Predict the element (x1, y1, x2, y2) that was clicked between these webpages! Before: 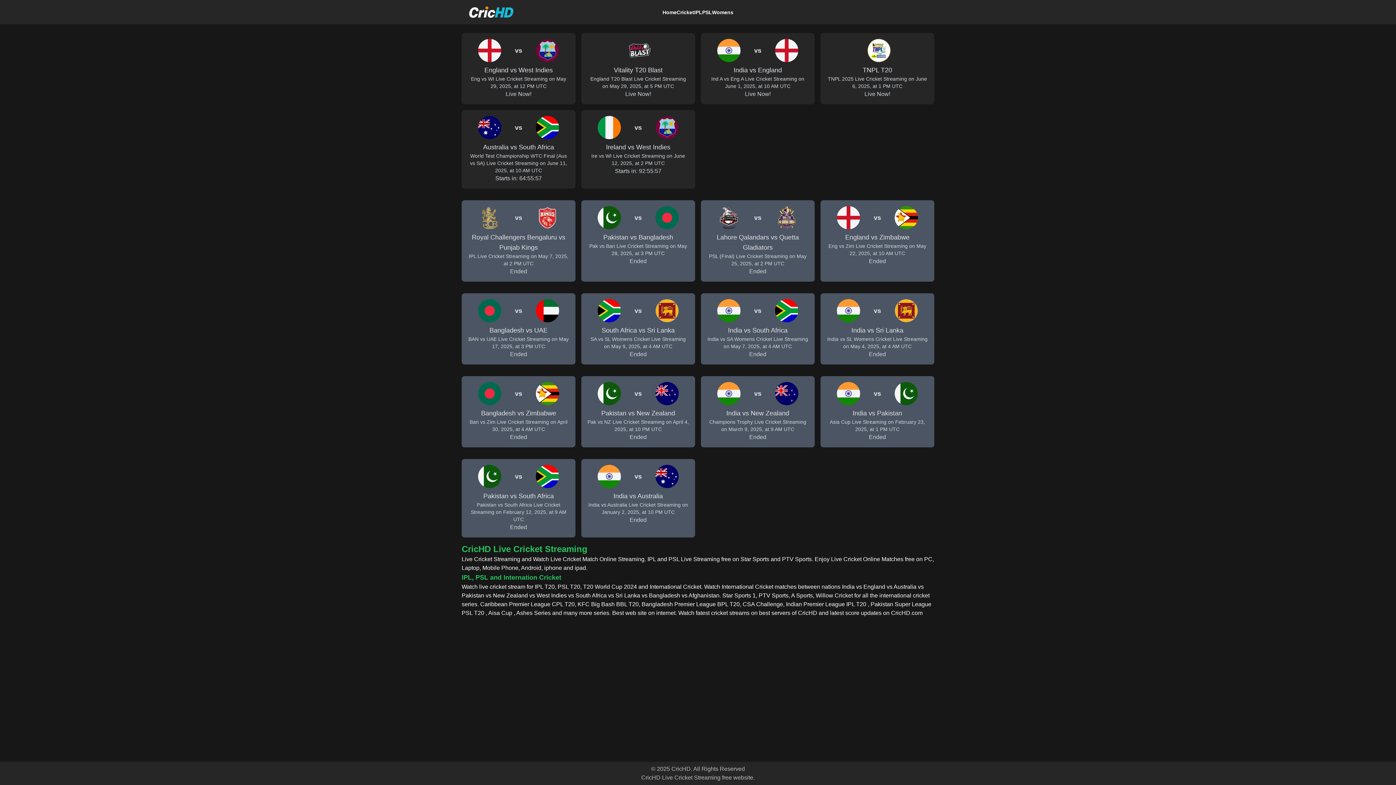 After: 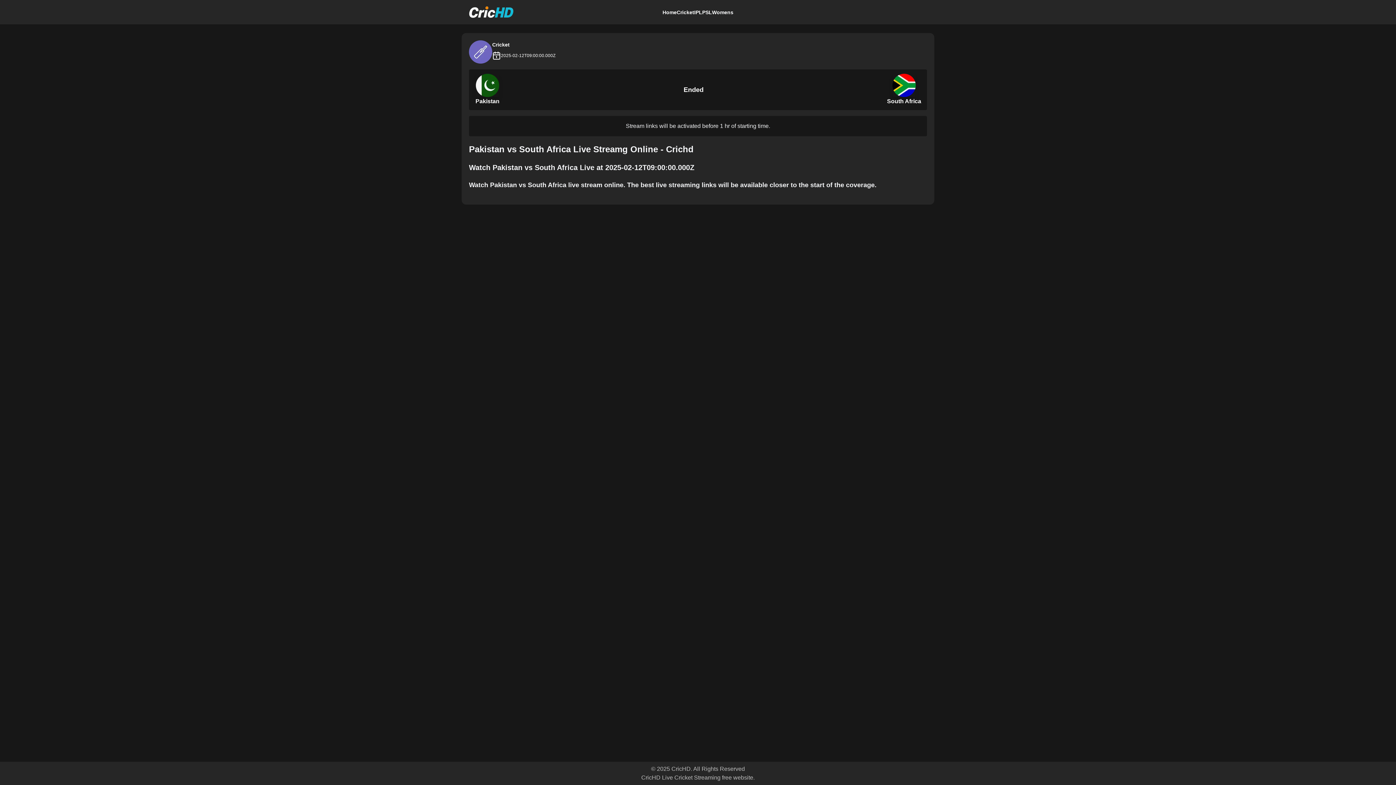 Action: label: vs
Pakistan vs South Africa
Pakistan vs South Africa Live Cricket Streaming on February 12, 2025, at 9 AM UTC
Ended bbox: (461, 459, 575, 537)